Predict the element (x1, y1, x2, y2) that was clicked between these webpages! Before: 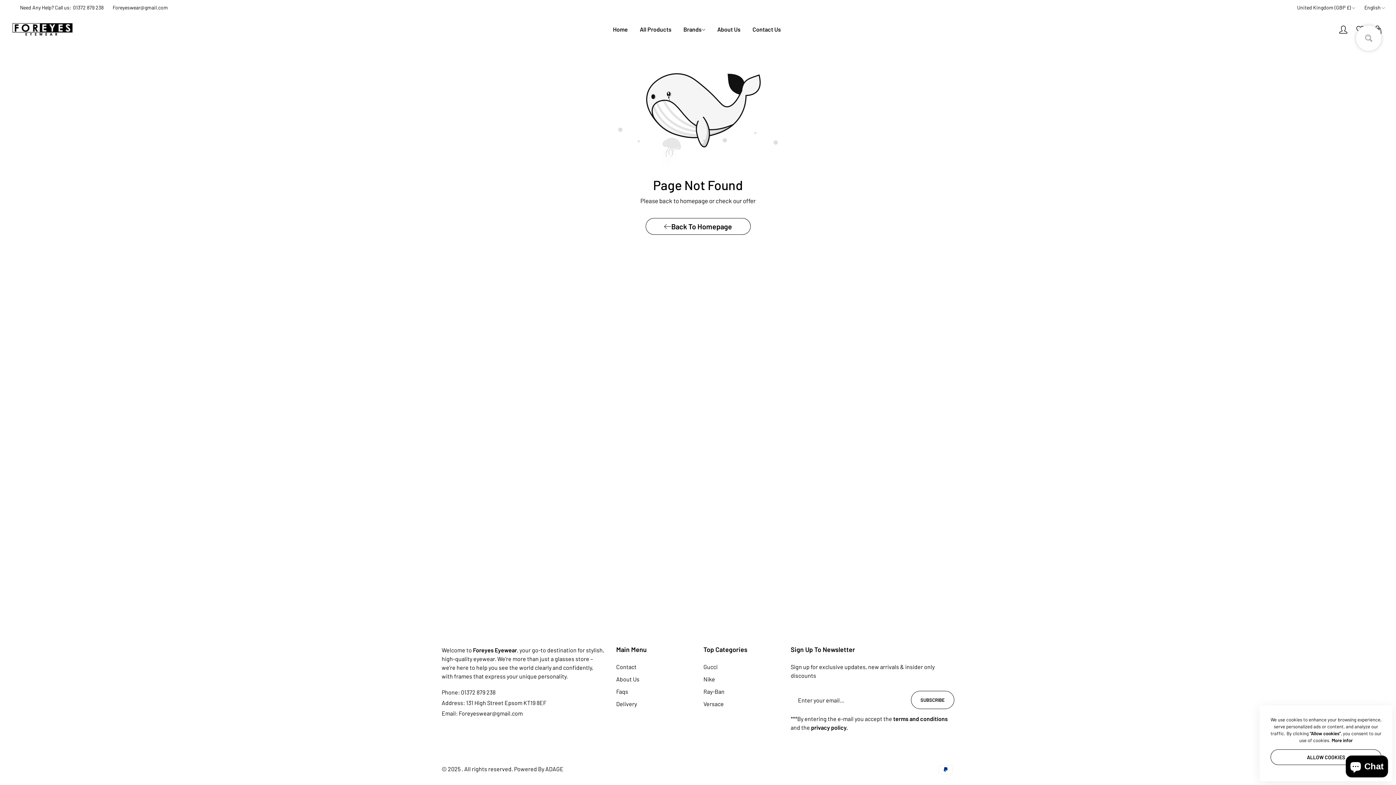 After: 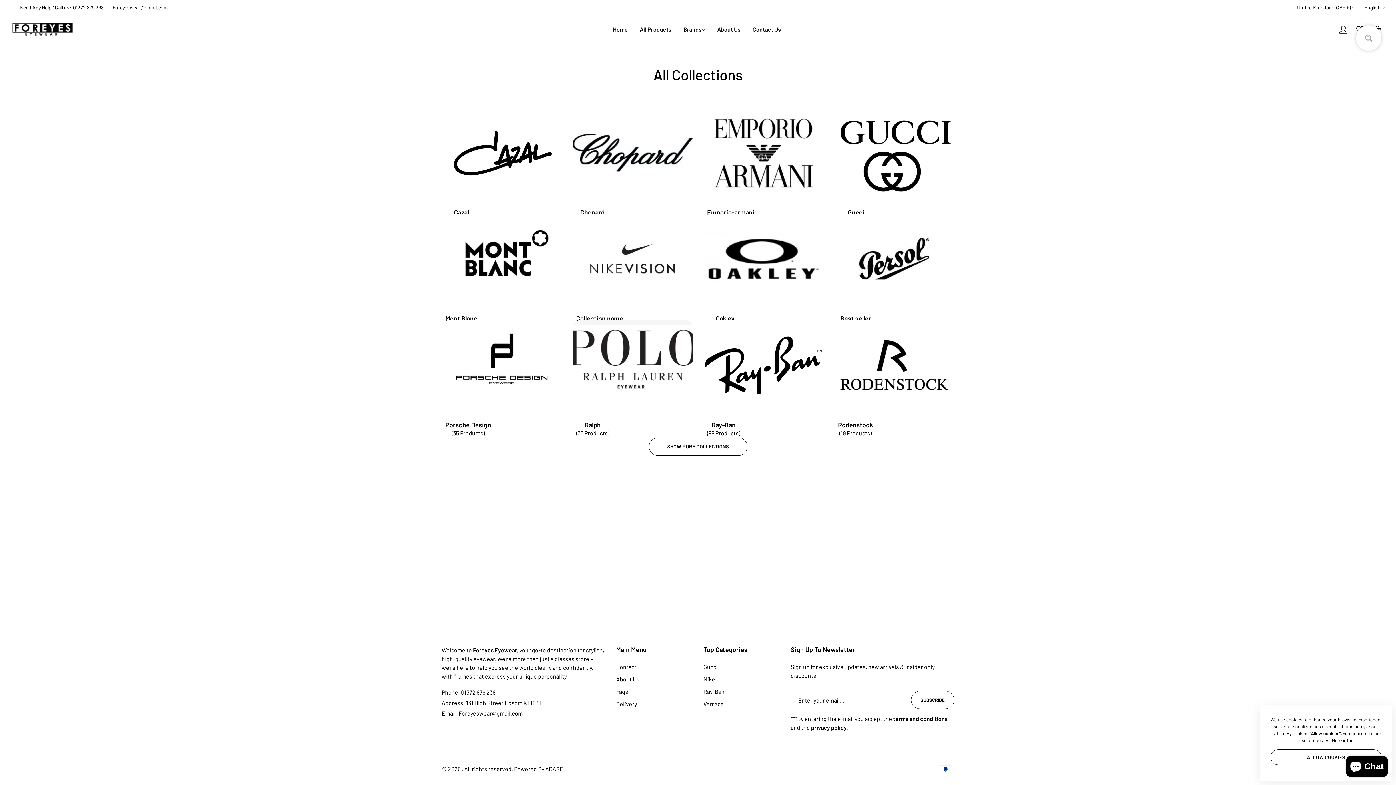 Action: bbox: (678, 21, 710, 37) label: Brands